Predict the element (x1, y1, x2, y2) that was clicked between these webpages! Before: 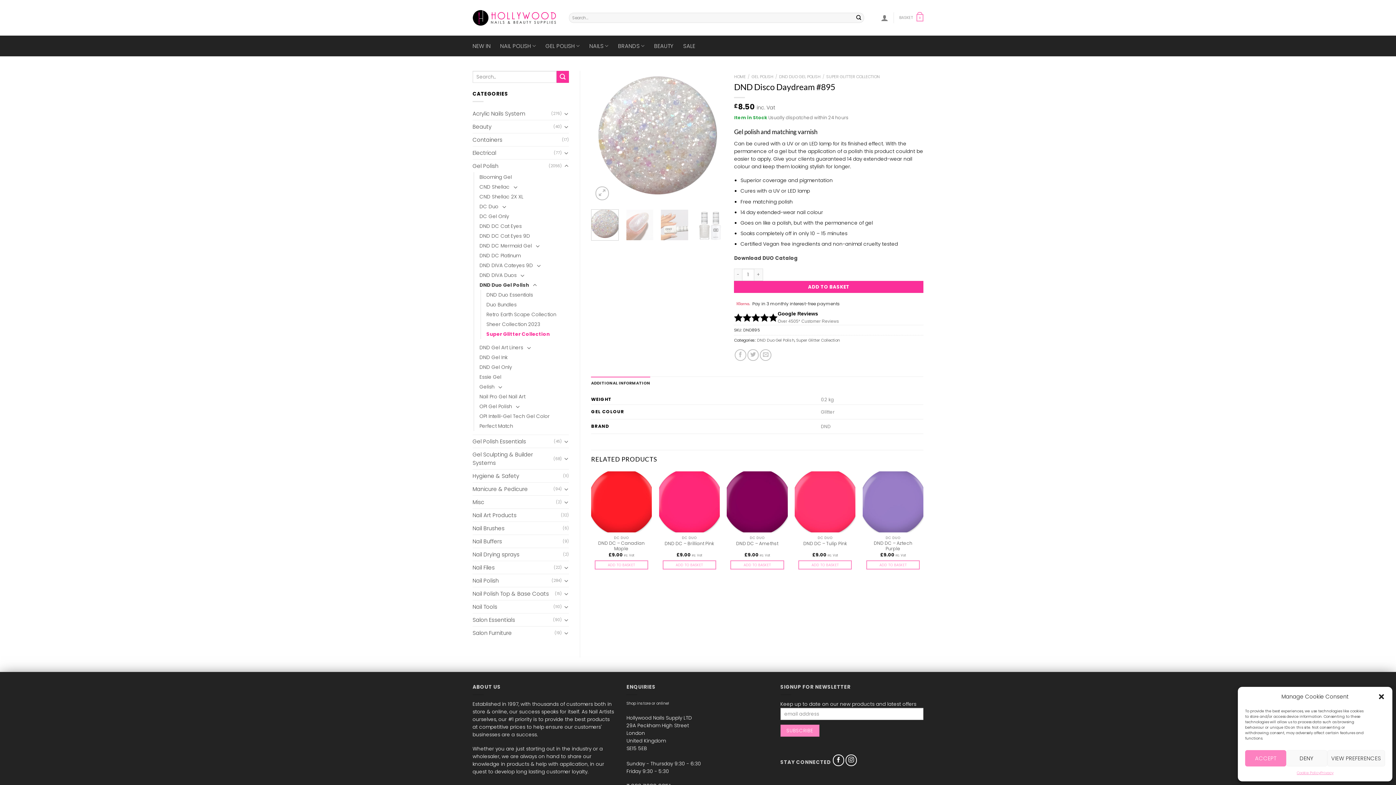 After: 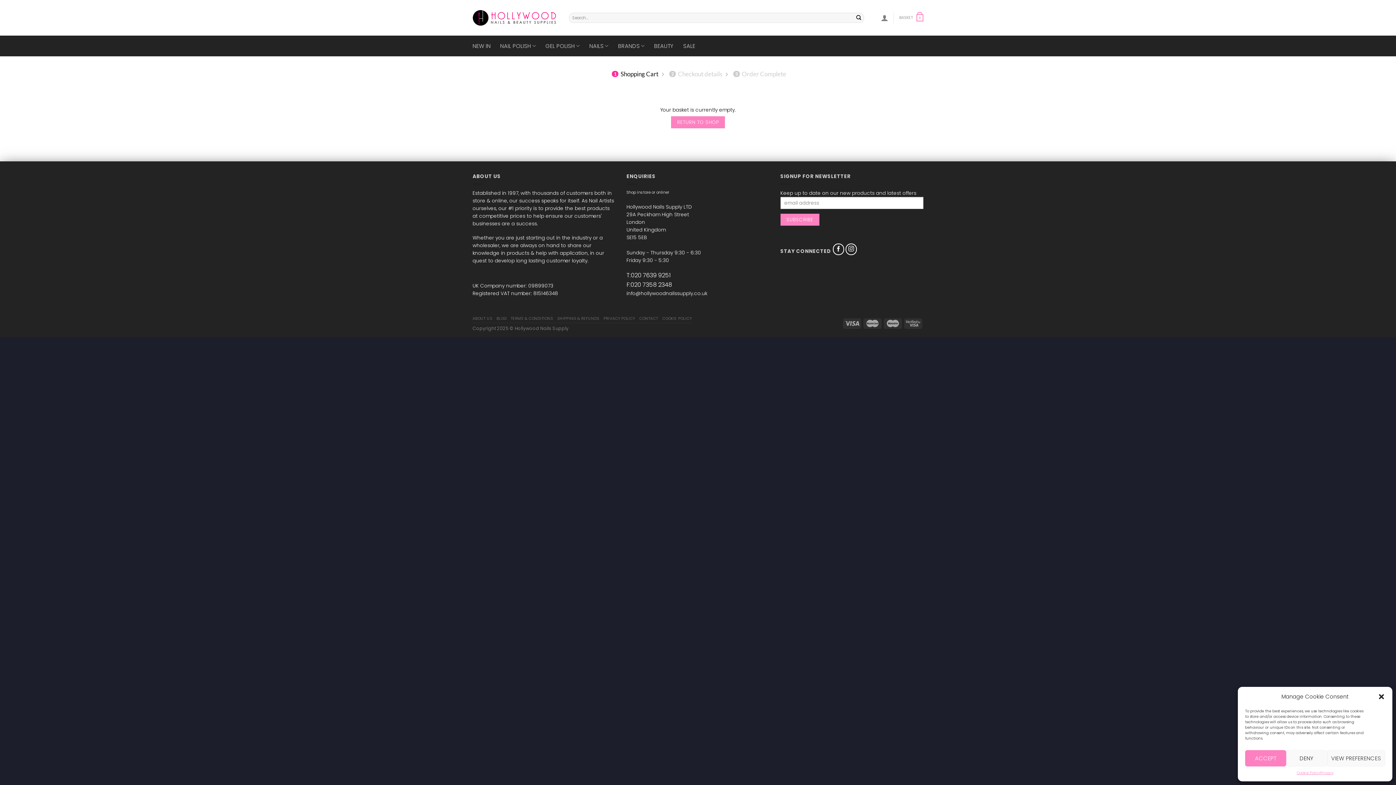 Action: label: BASKET
0 bbox: (899, 9, 923, 25)